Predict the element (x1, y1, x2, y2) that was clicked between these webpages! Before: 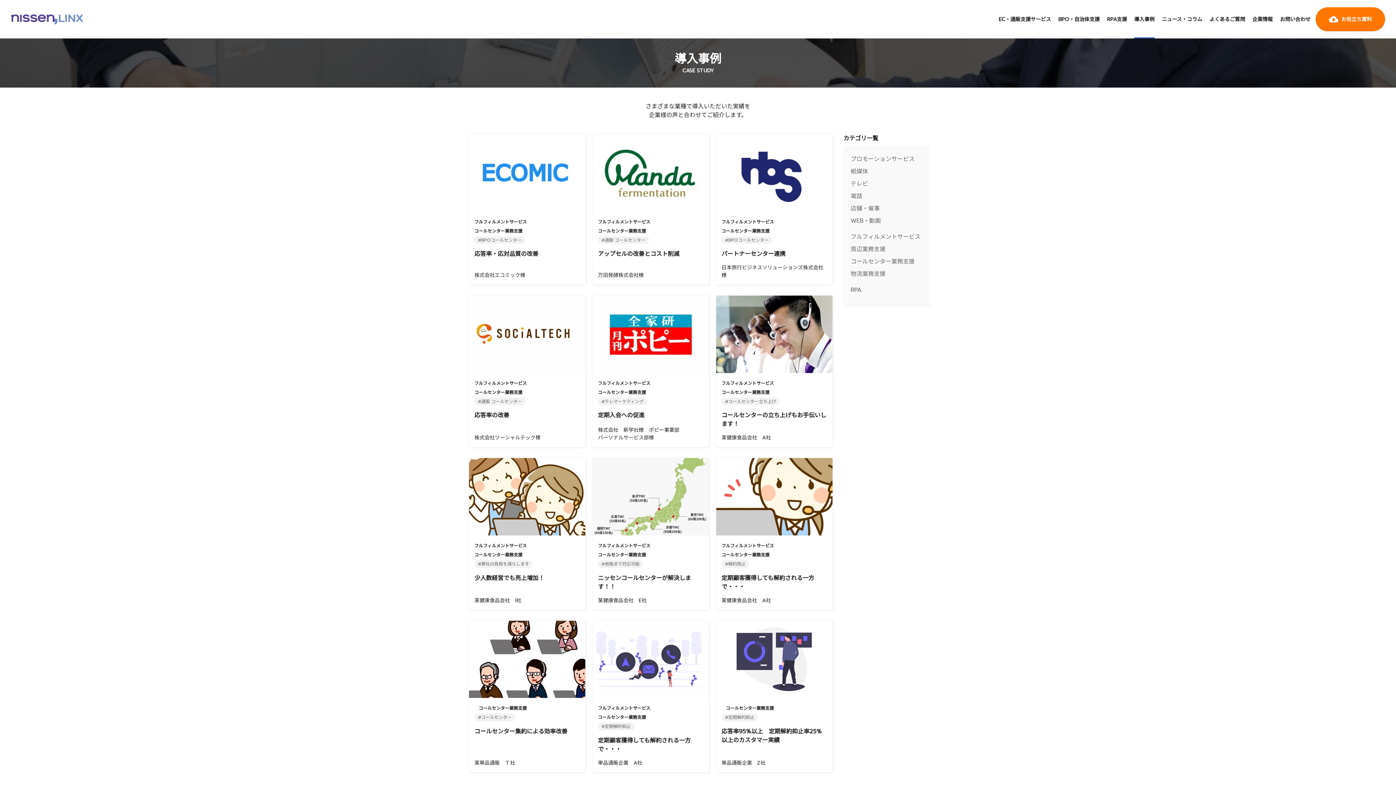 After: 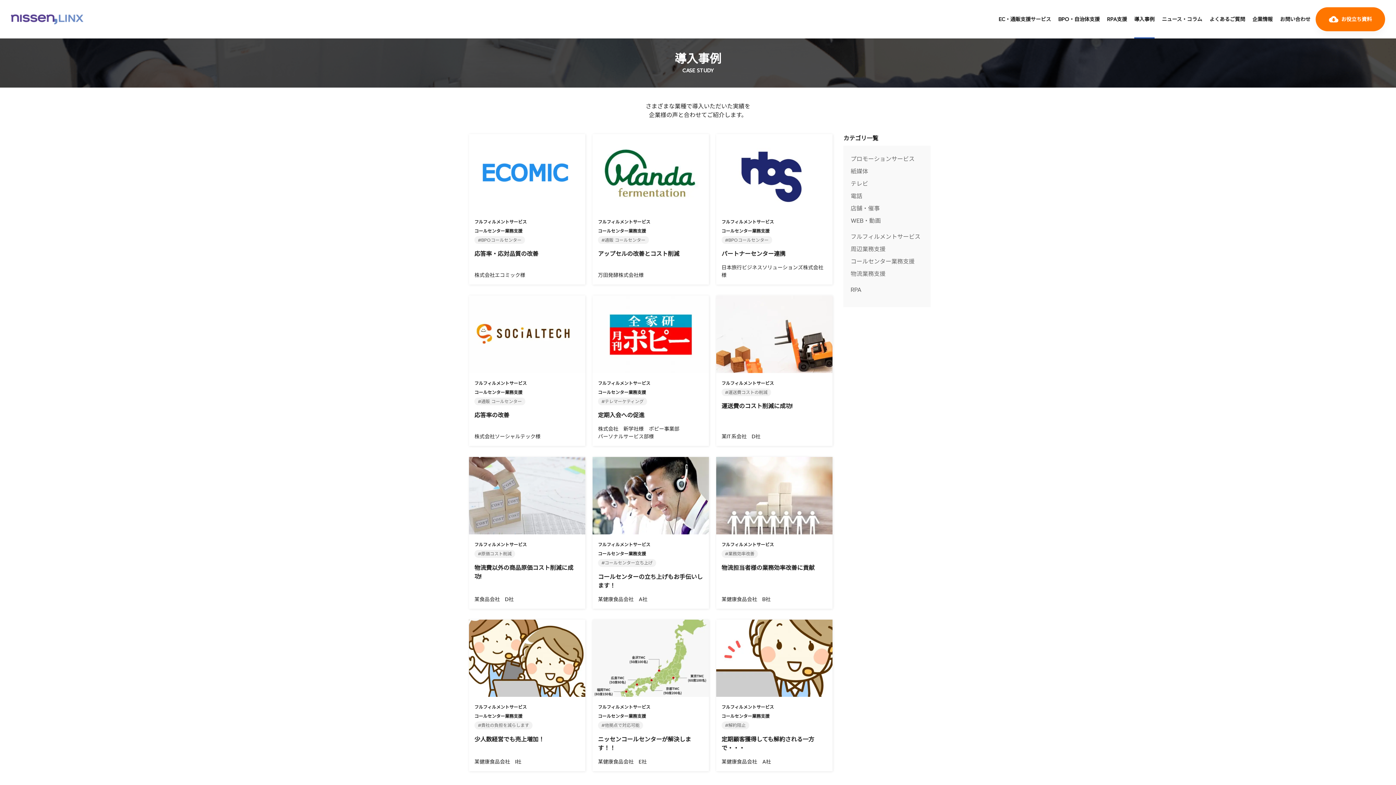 Action: label: フルフィルメントサービス bbox: (474, 218, 526, 225)